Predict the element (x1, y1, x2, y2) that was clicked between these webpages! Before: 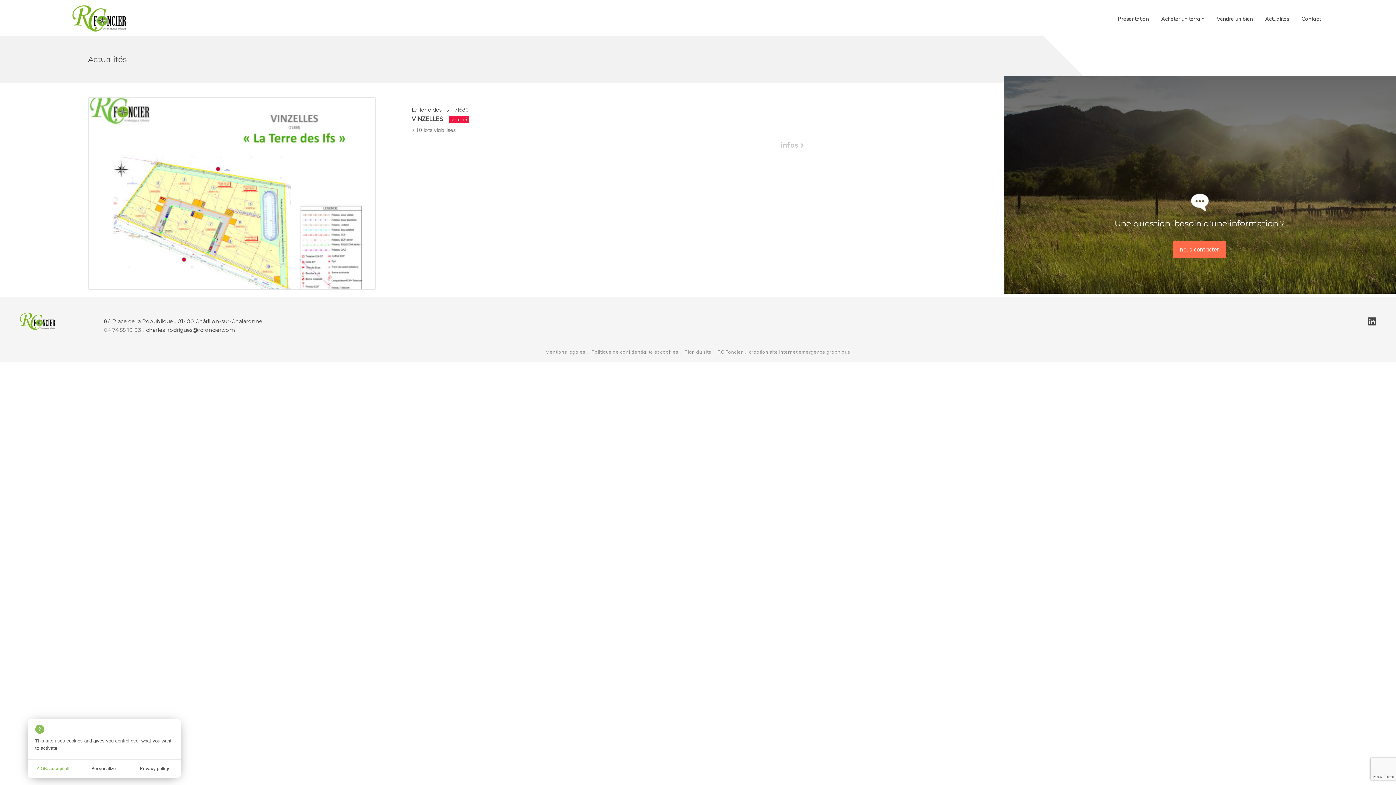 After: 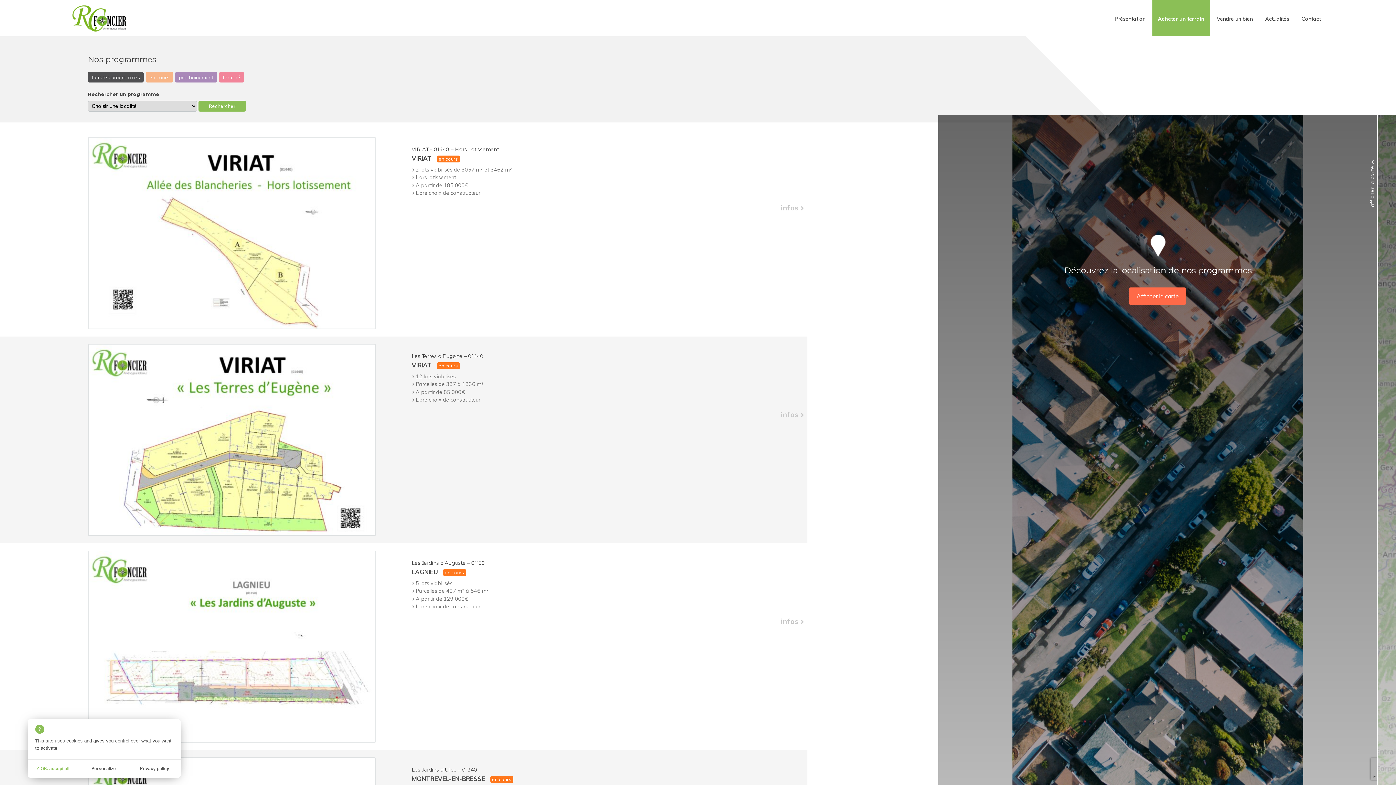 Action: bbox: (1156, 0, 1210, 37) label: Acheter un terrain